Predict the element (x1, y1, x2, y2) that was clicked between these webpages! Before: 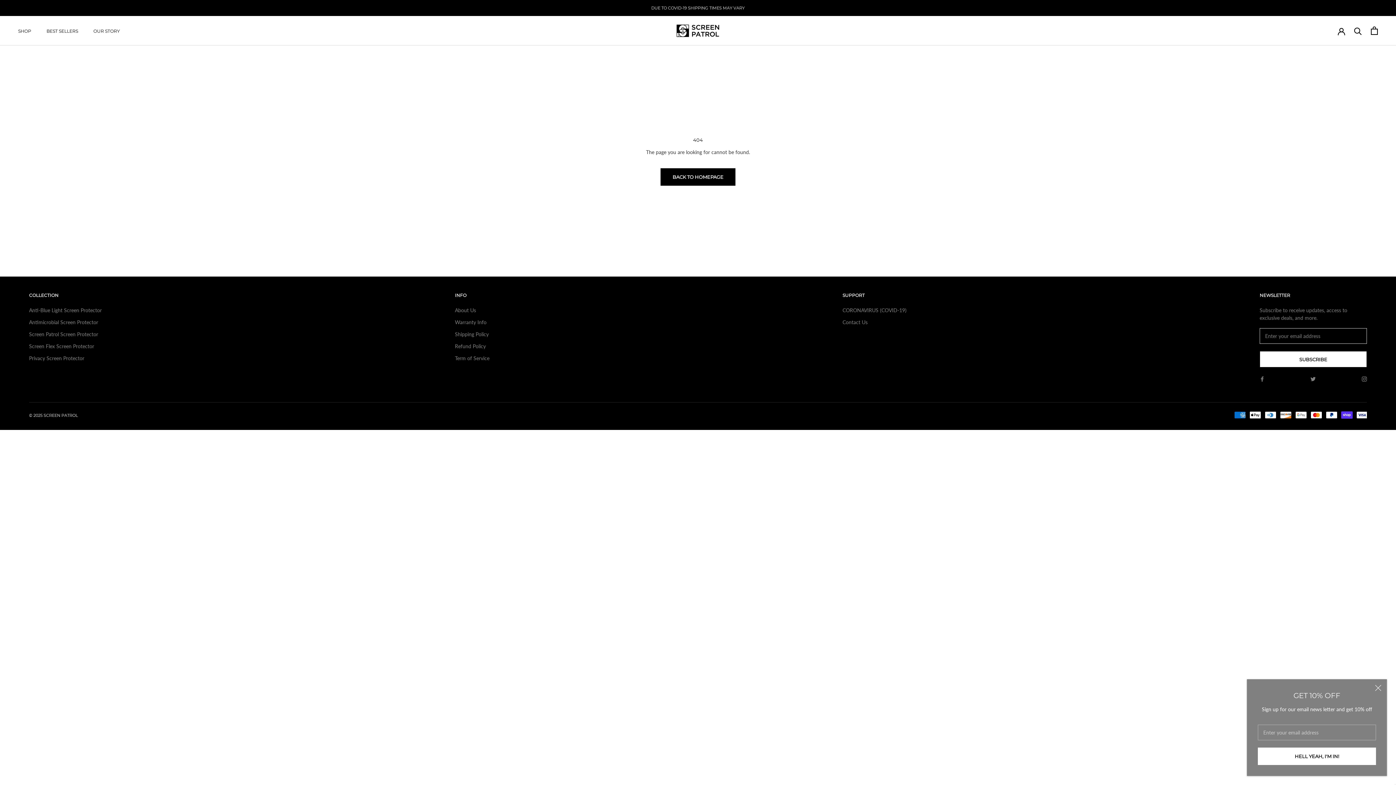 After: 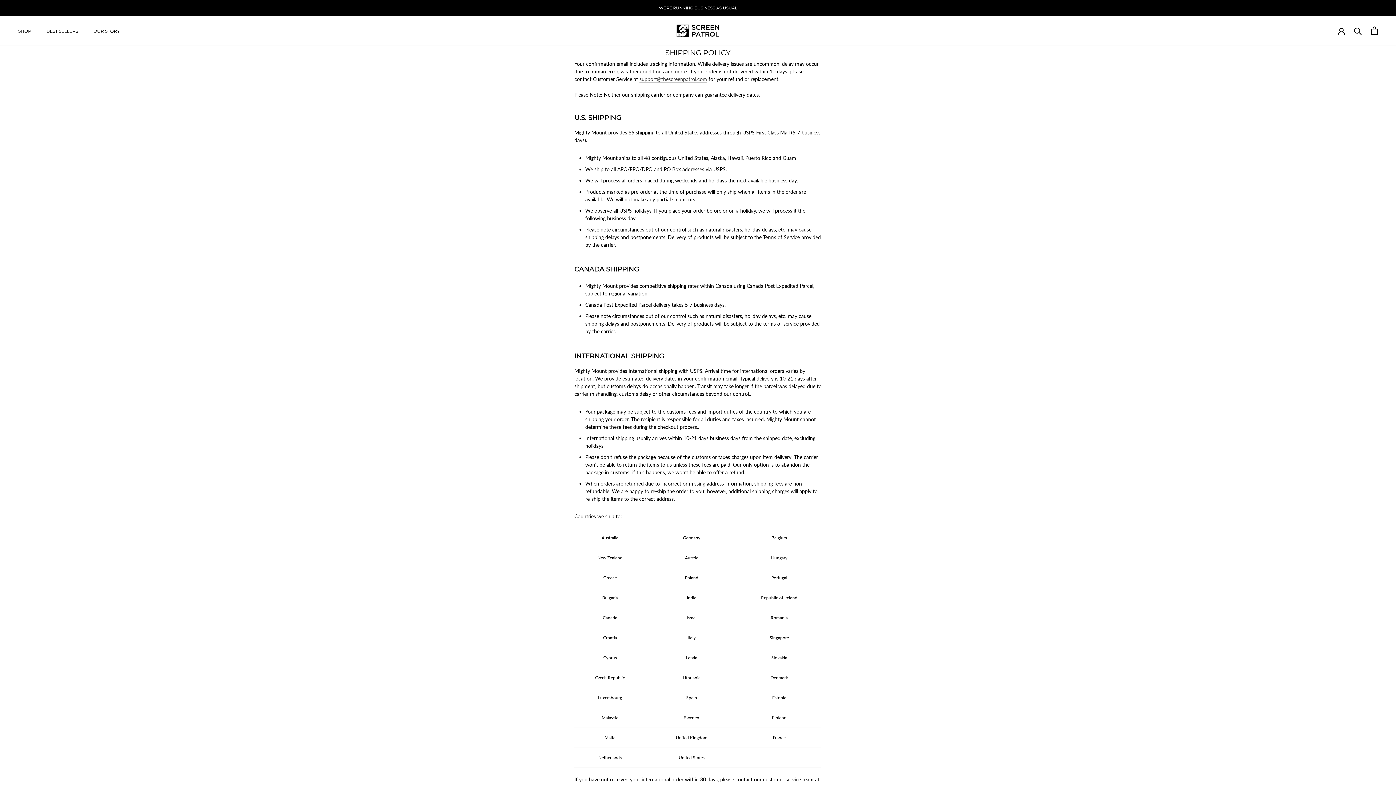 Action: bbox: (455, 330, 489, 338) label: Shipping Policy